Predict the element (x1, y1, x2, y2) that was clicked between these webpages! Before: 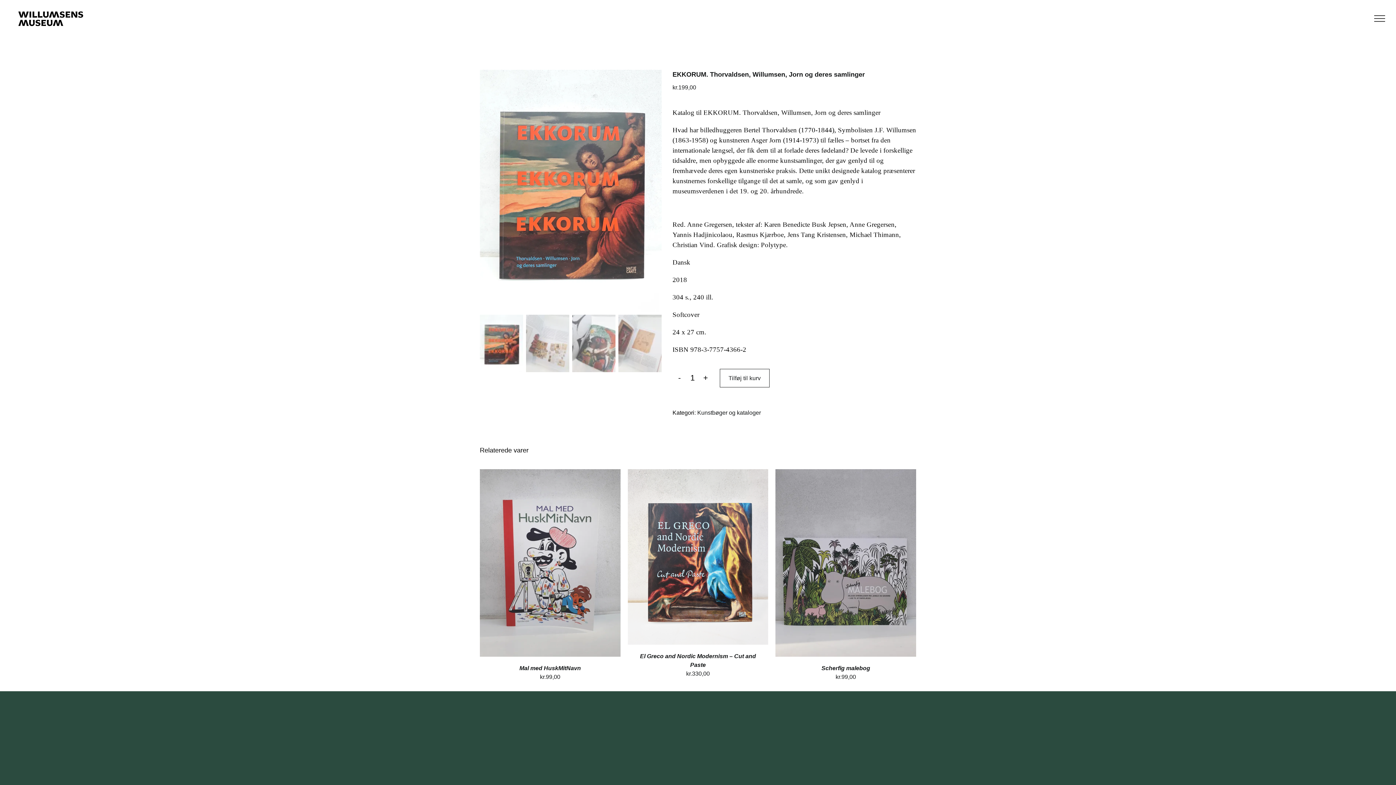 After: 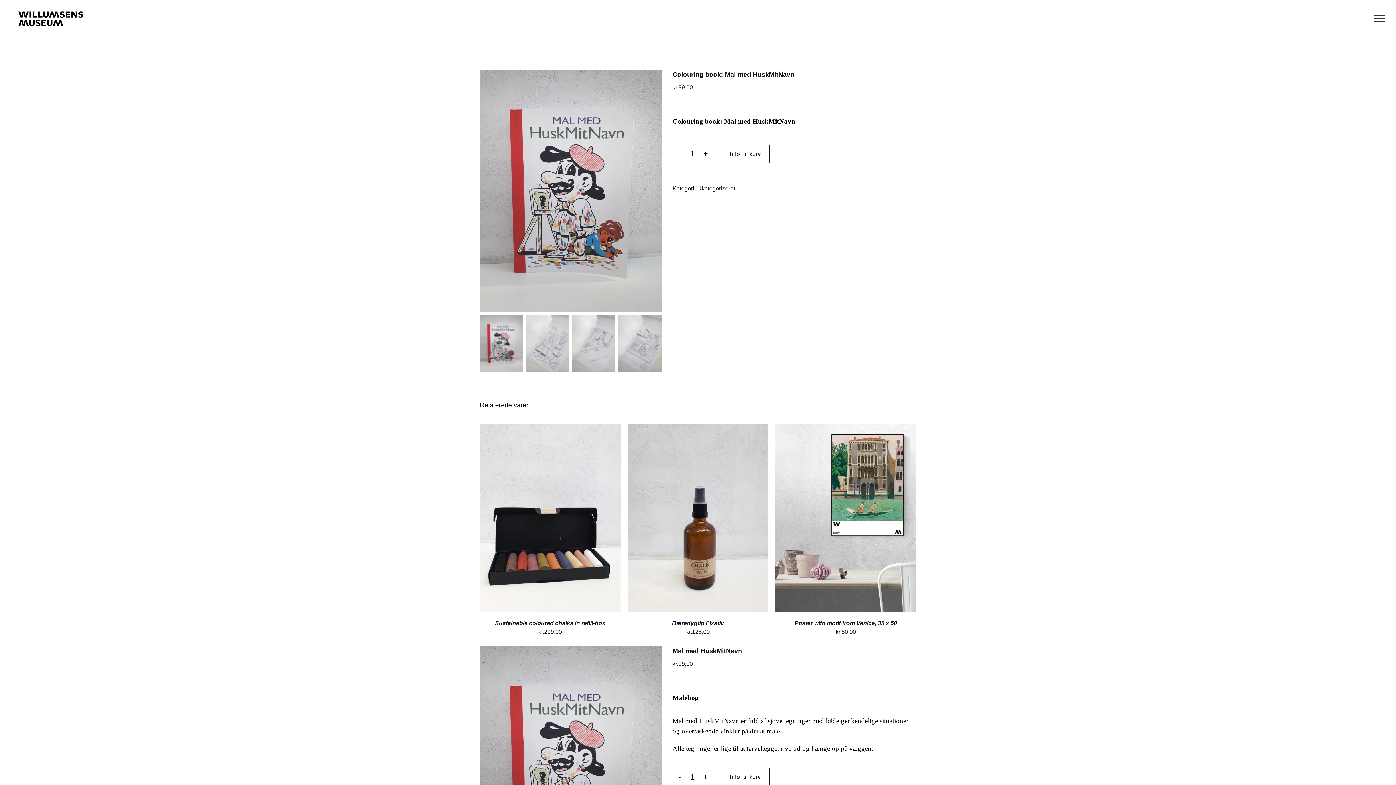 Action: label: Mal med HuskMitNavn bbox: (519, 665, 581, 671)